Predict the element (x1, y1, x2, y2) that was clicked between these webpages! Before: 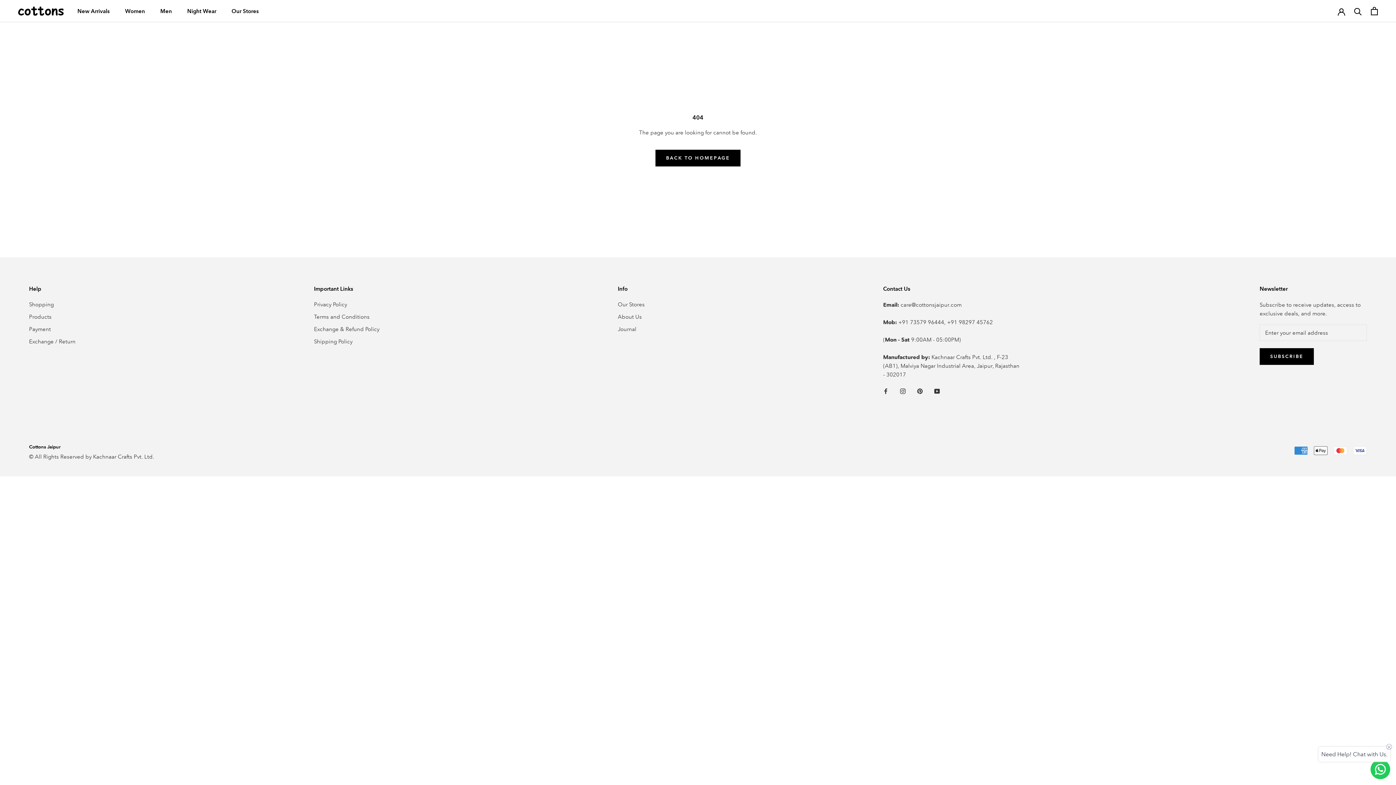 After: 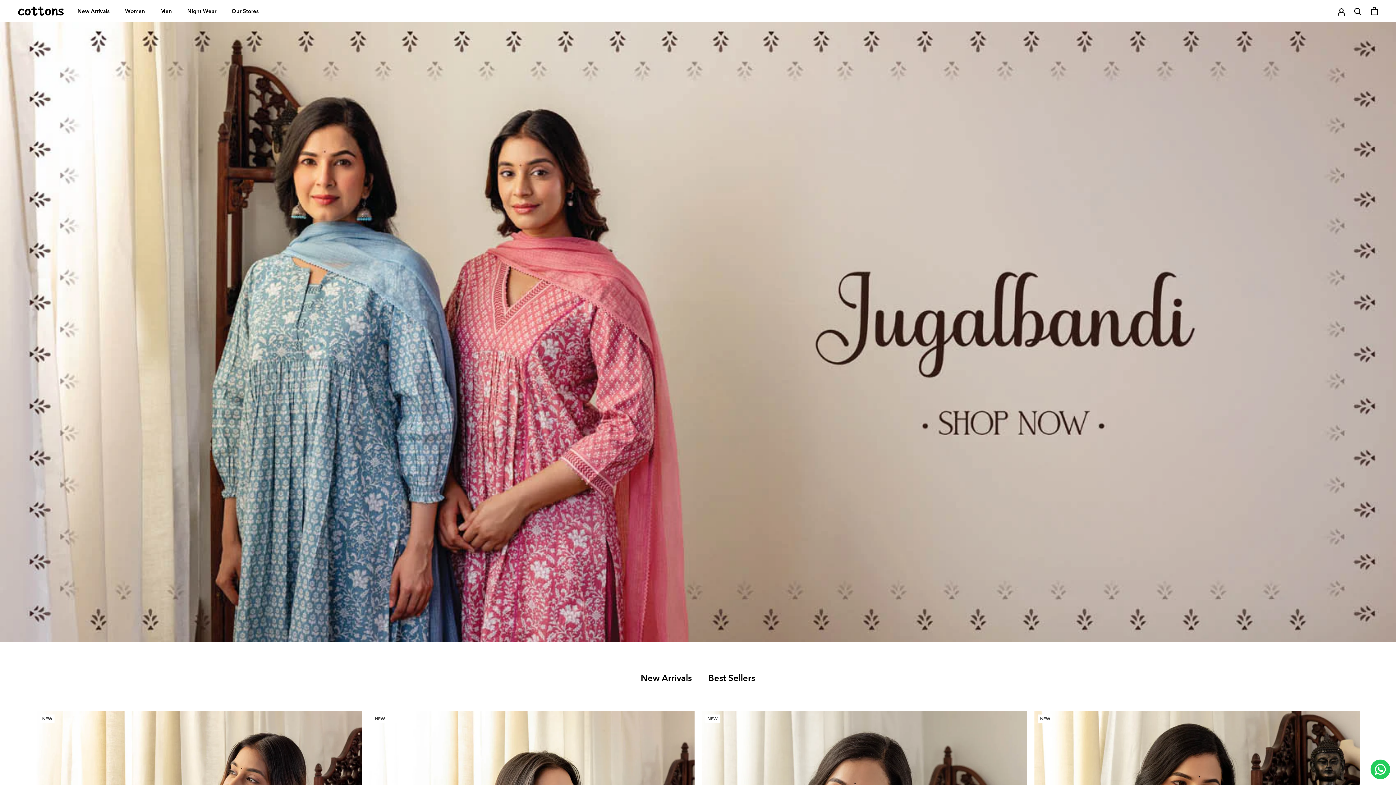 Action: label: Cottons Jaipur bbox: (29, 444, 60, 450)